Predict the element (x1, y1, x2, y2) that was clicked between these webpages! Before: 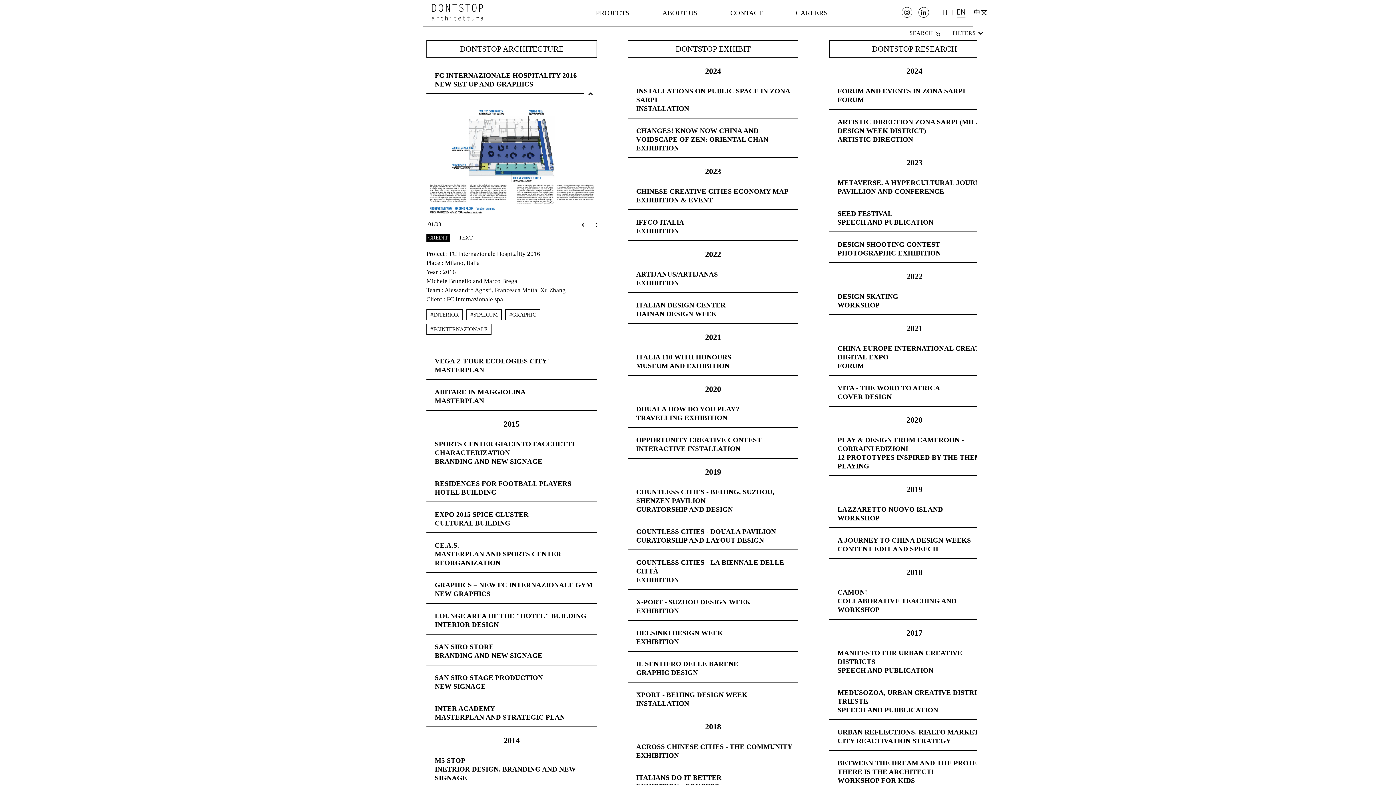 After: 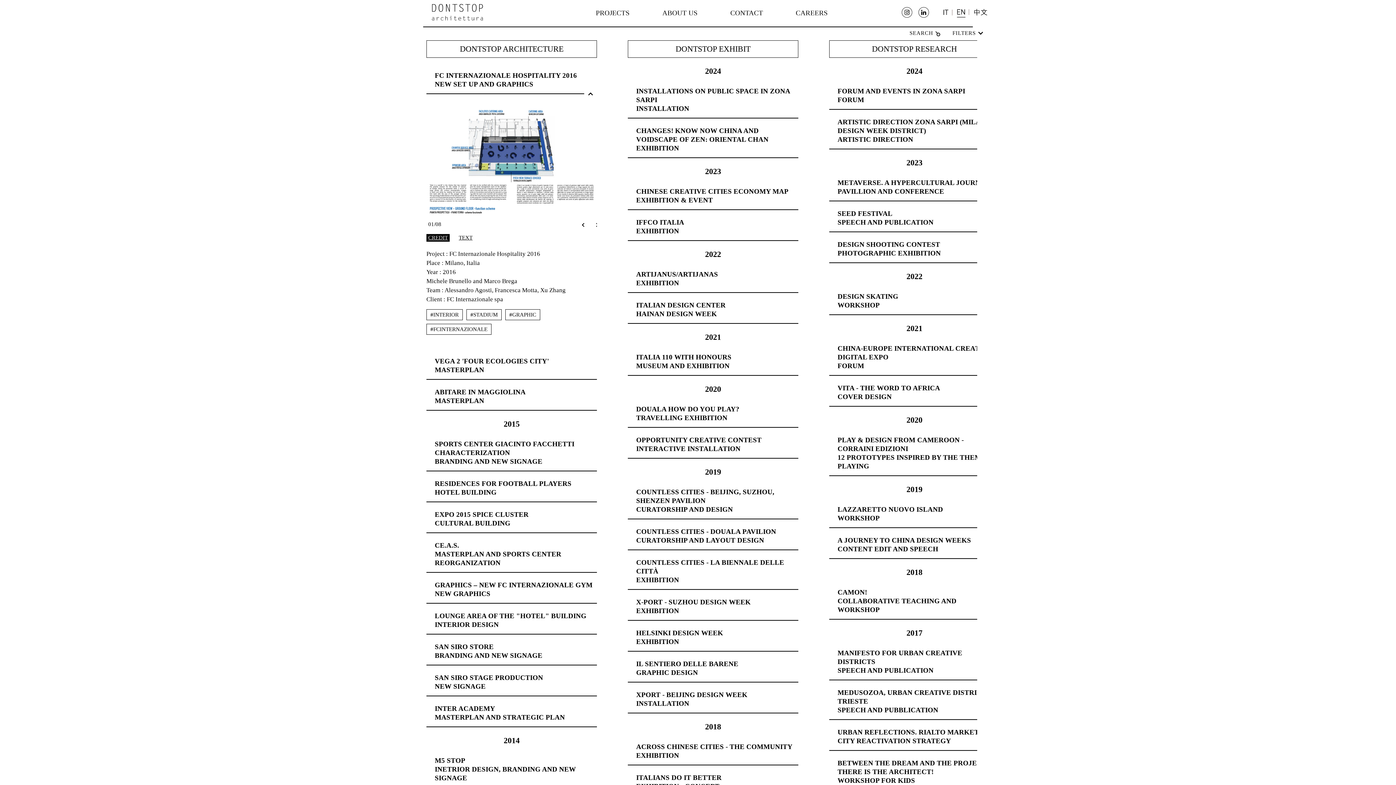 Action: bbox: (918, 8, 929, 19)